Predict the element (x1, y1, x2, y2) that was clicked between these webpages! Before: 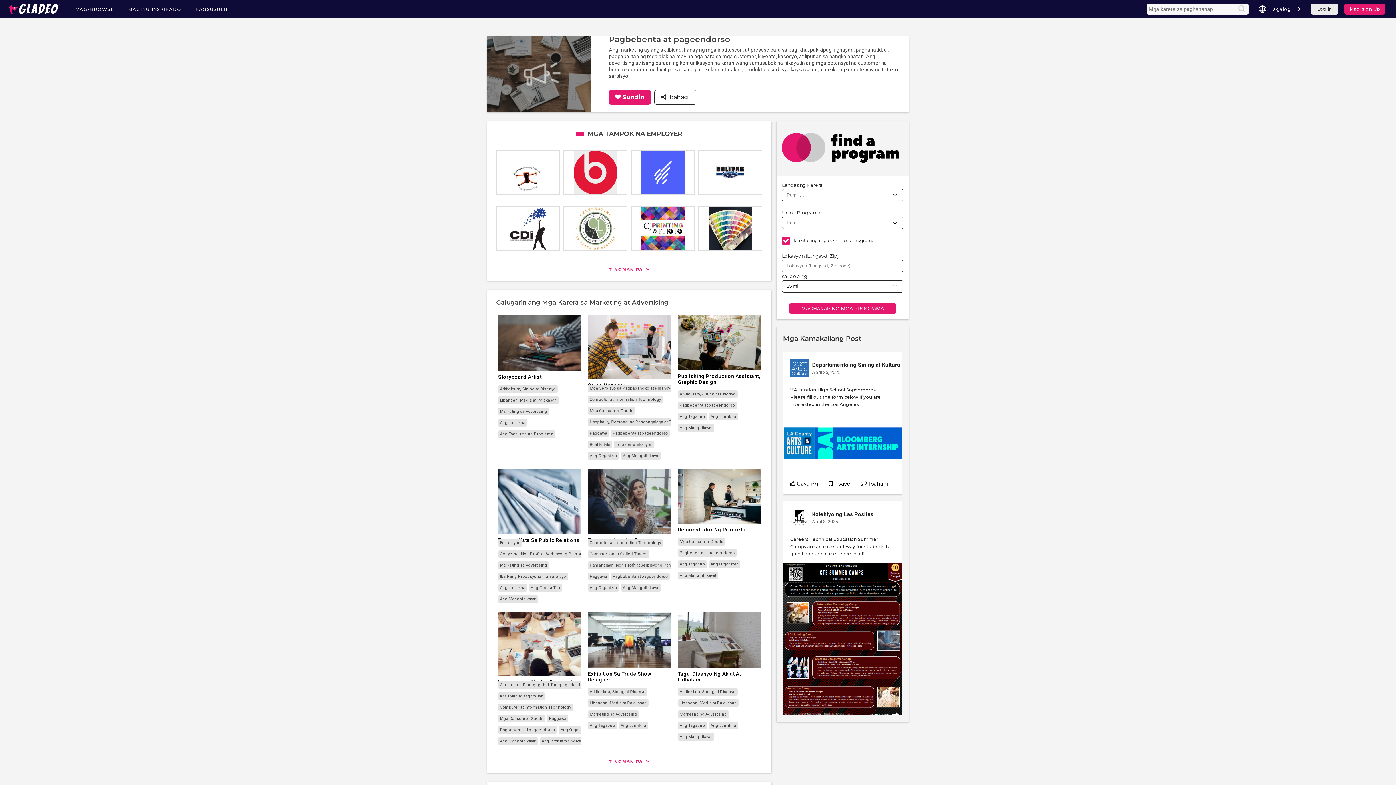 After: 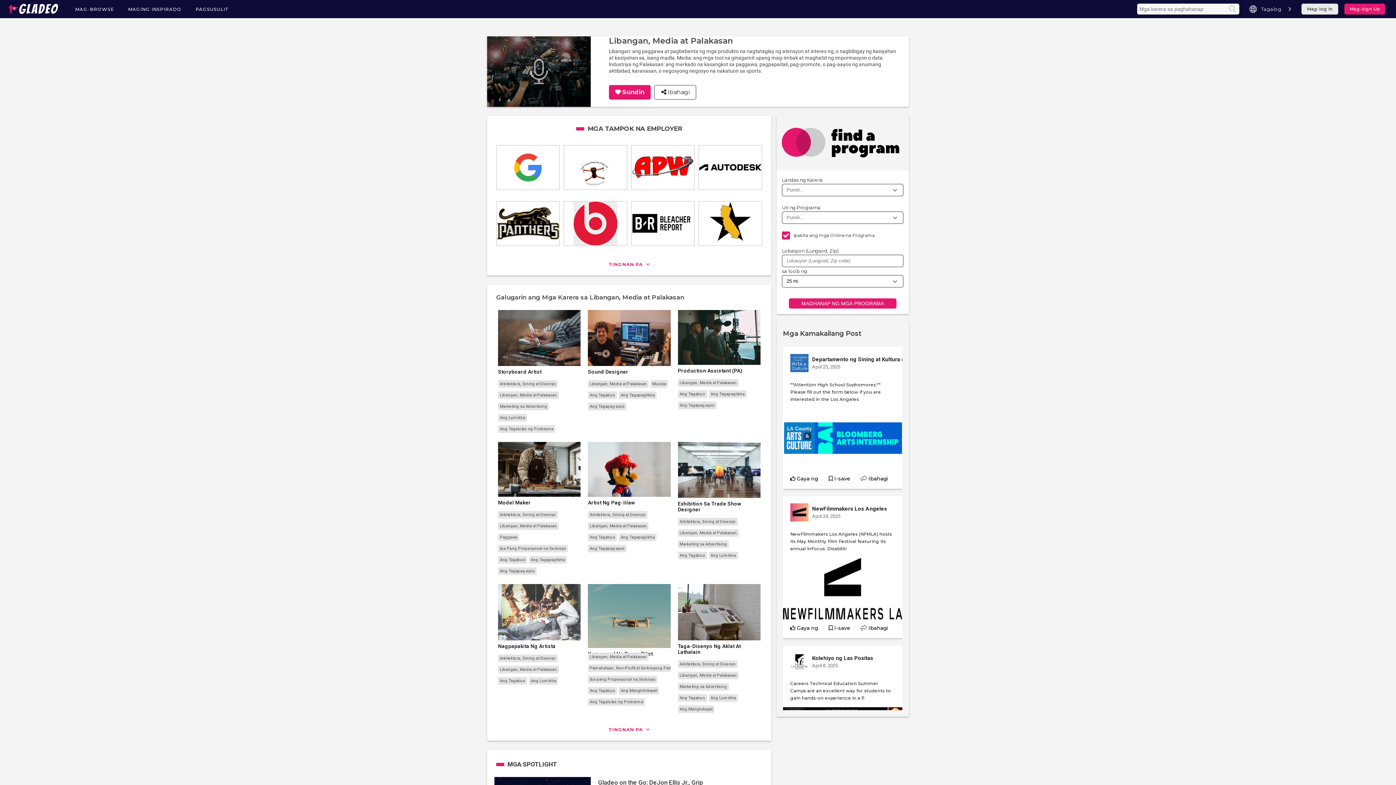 Action: bbox: (589, 701, 647, 705) label: Libangan, Media at Palakasan